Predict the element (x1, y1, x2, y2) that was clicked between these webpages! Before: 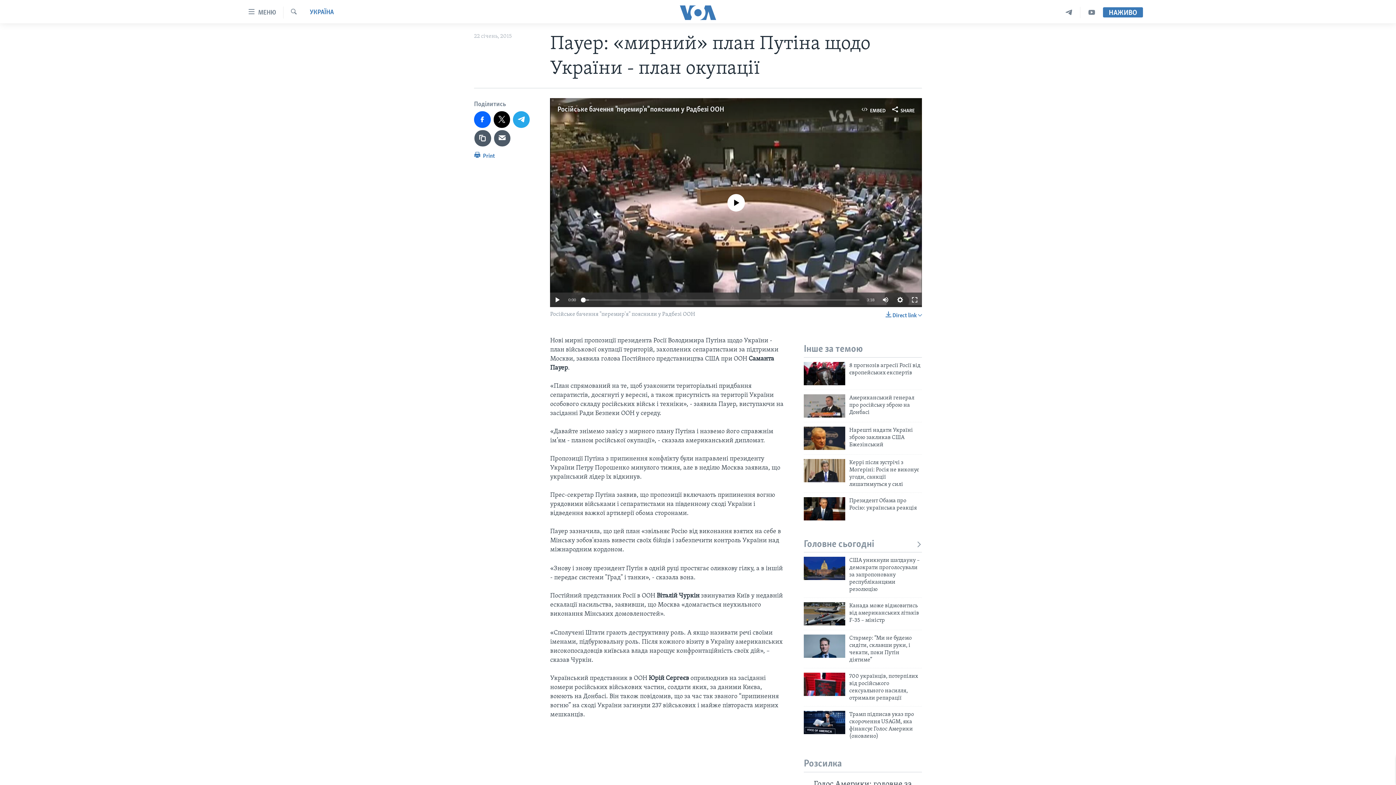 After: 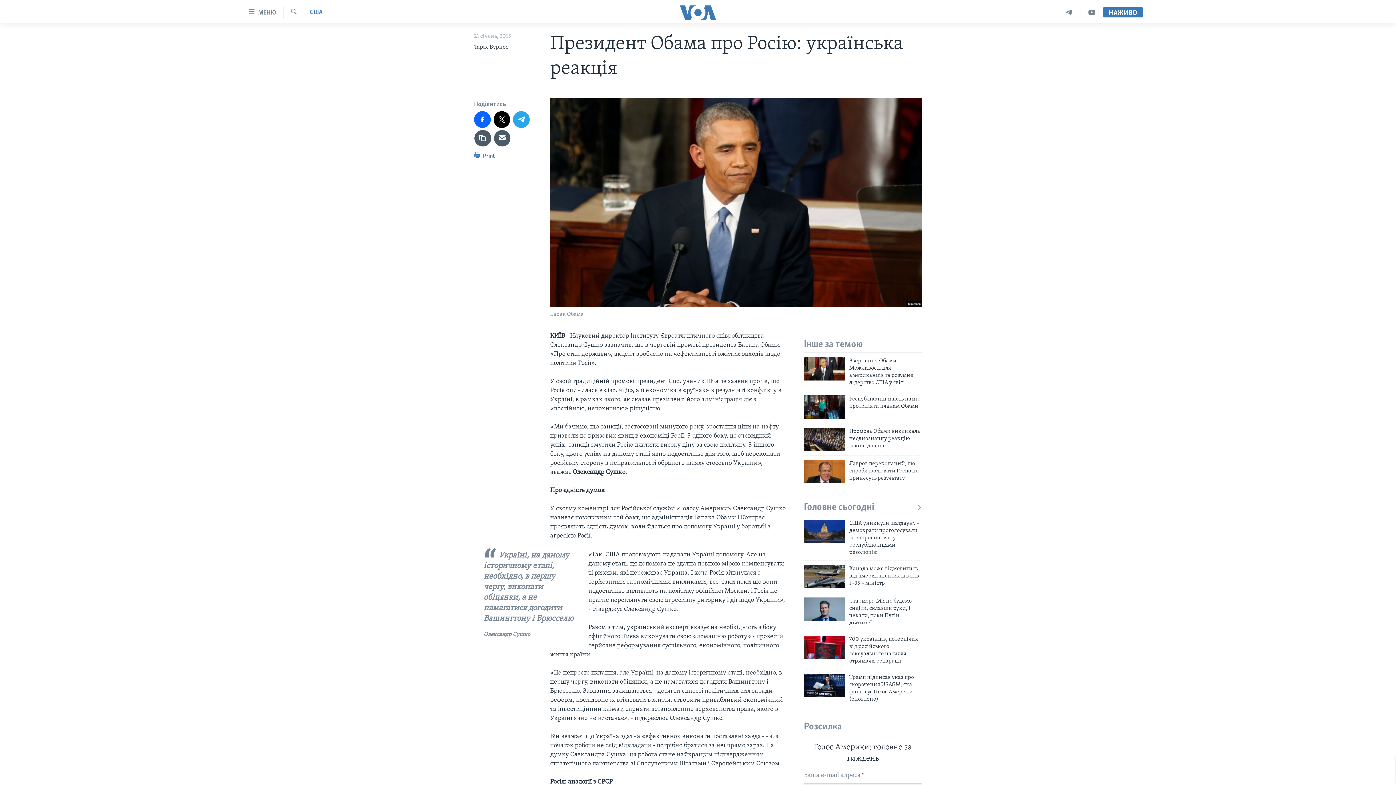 Action: label: Президент Обама про Росію: українська реакція bbox: (849, 497, 922, 516)